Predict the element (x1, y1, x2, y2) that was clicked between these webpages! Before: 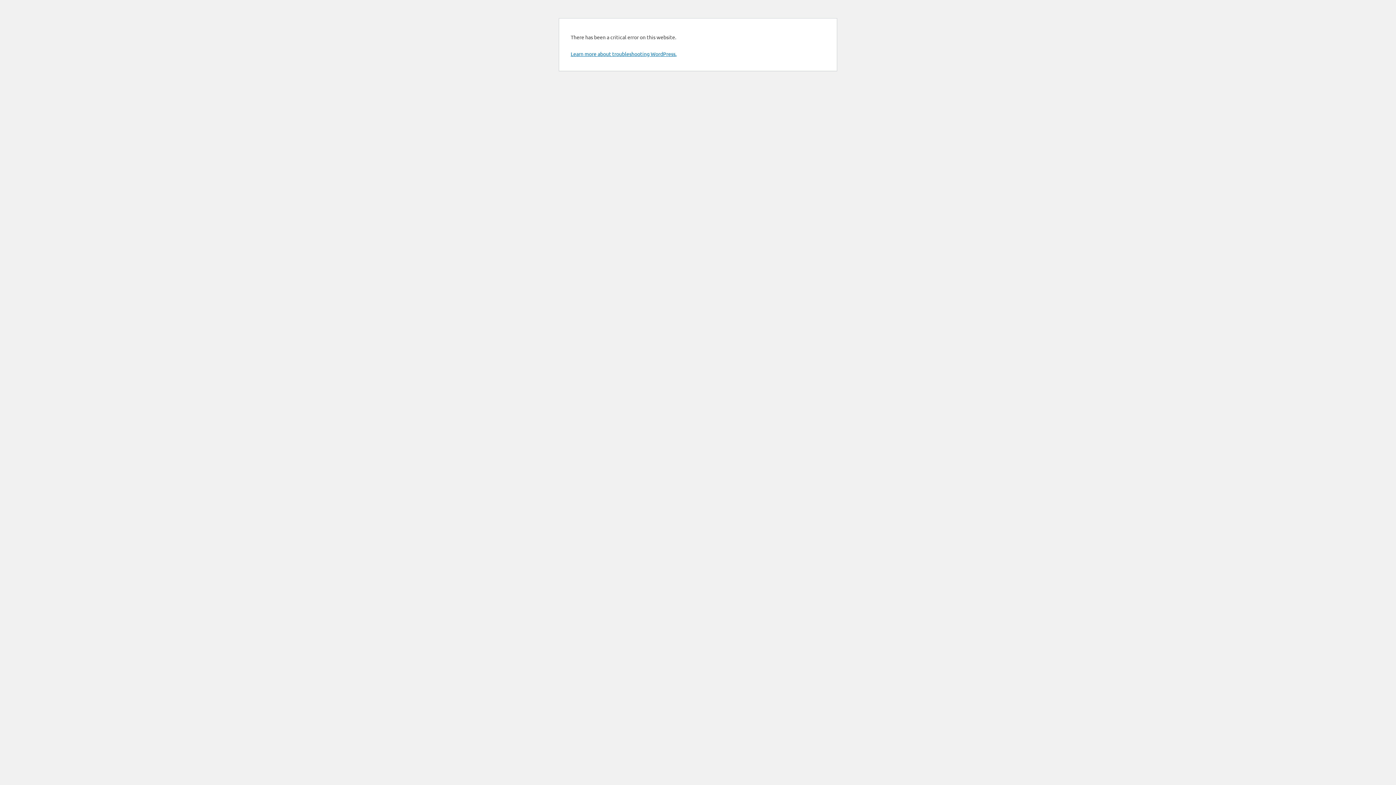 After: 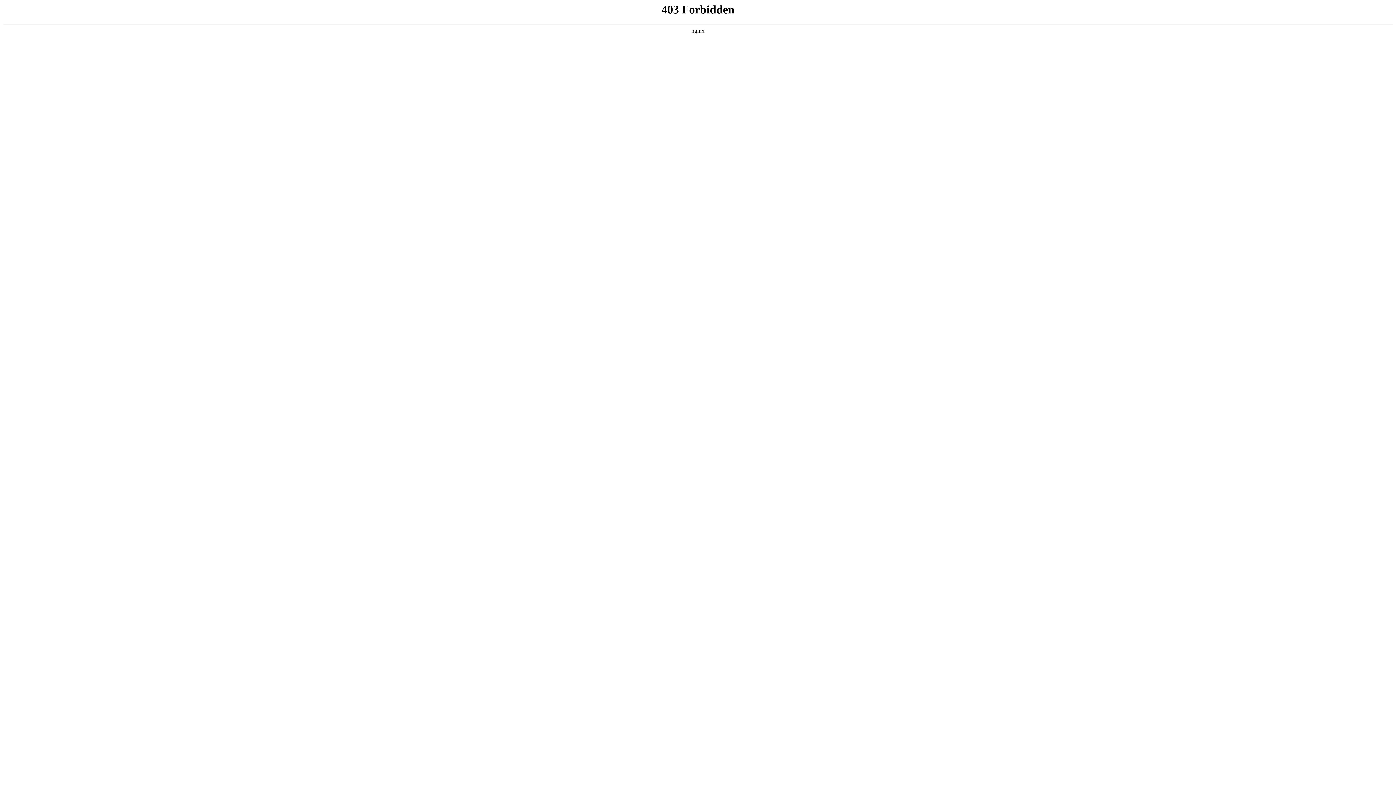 Action: bbox: (570, 50, 676, 57) label: Learn more about troubleshooting WordPress.